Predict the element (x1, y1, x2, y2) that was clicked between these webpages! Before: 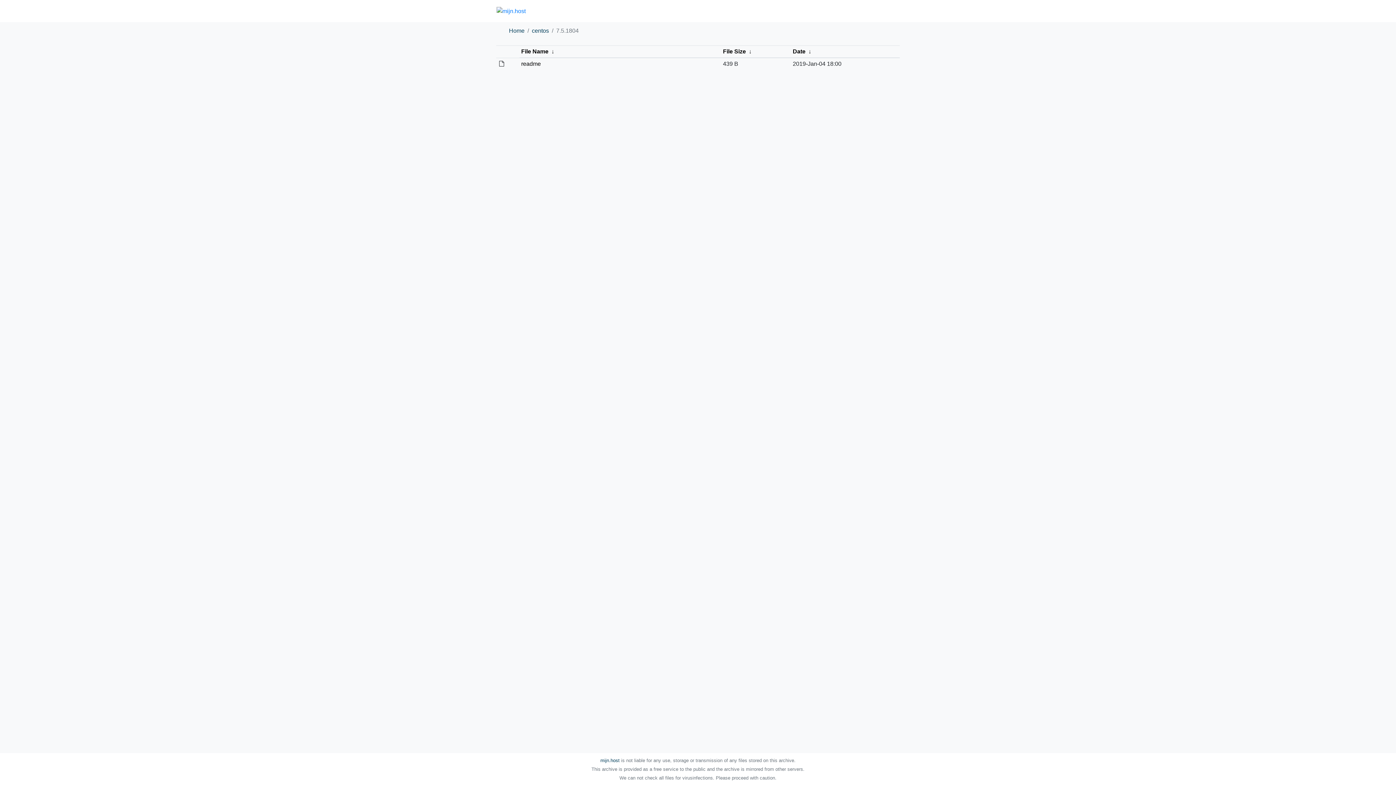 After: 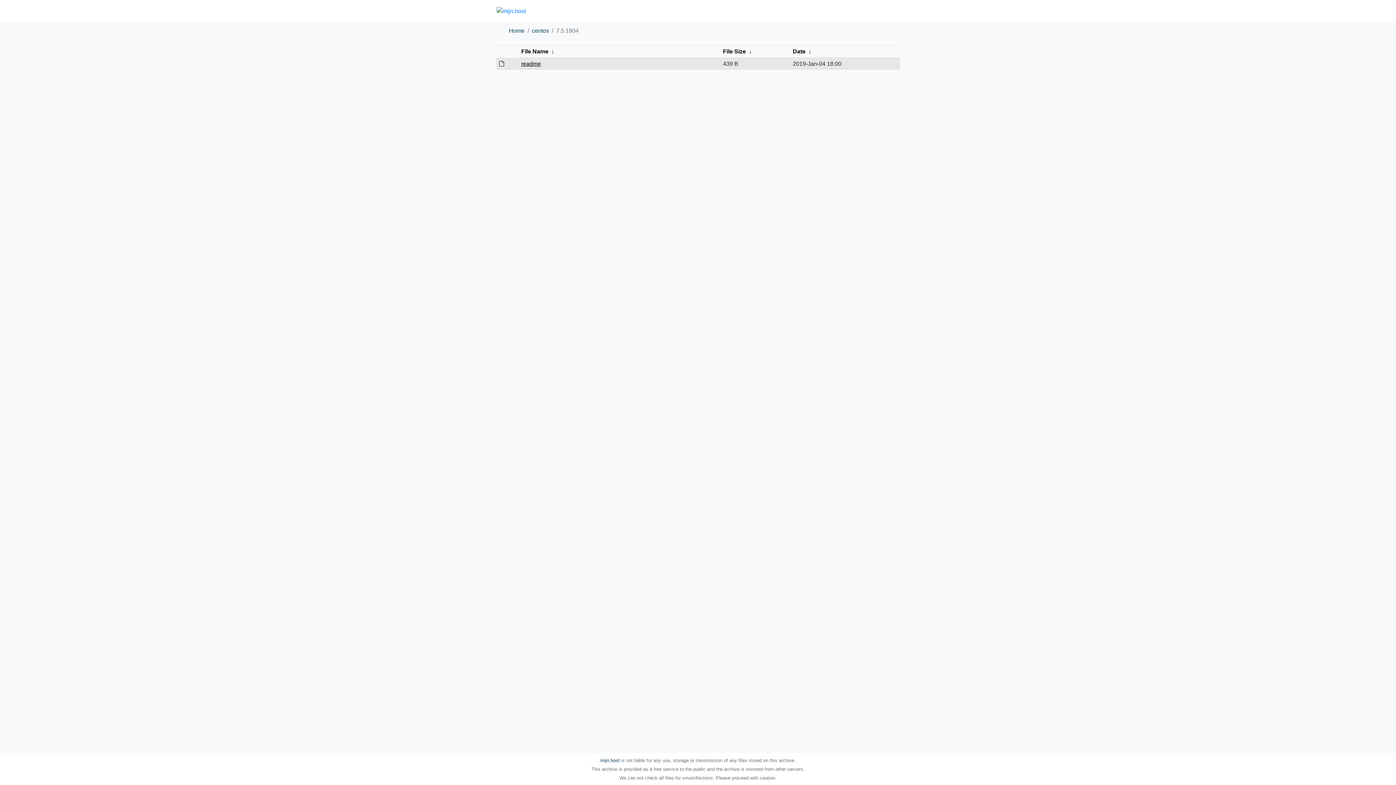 Action: label: readme bbox: (521, 60, 541, 66)